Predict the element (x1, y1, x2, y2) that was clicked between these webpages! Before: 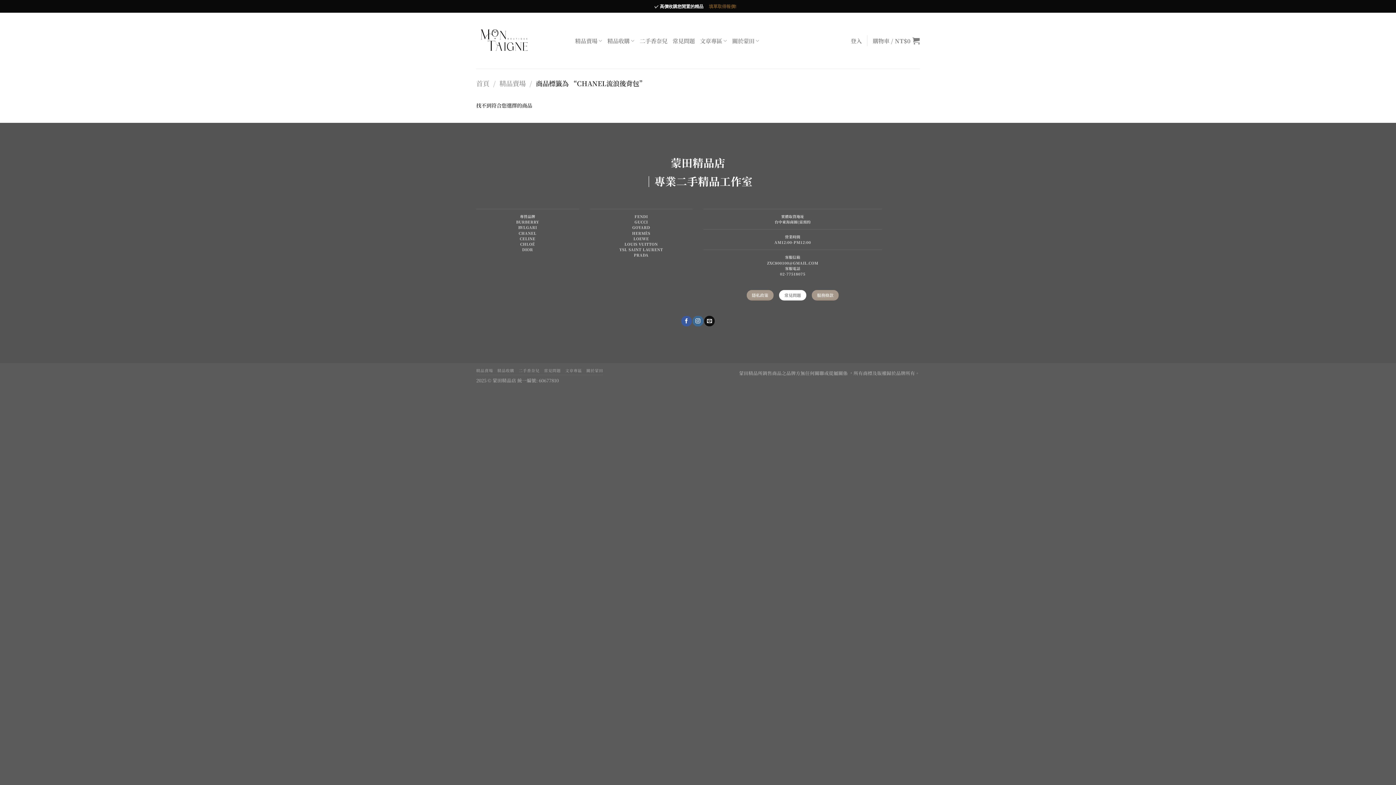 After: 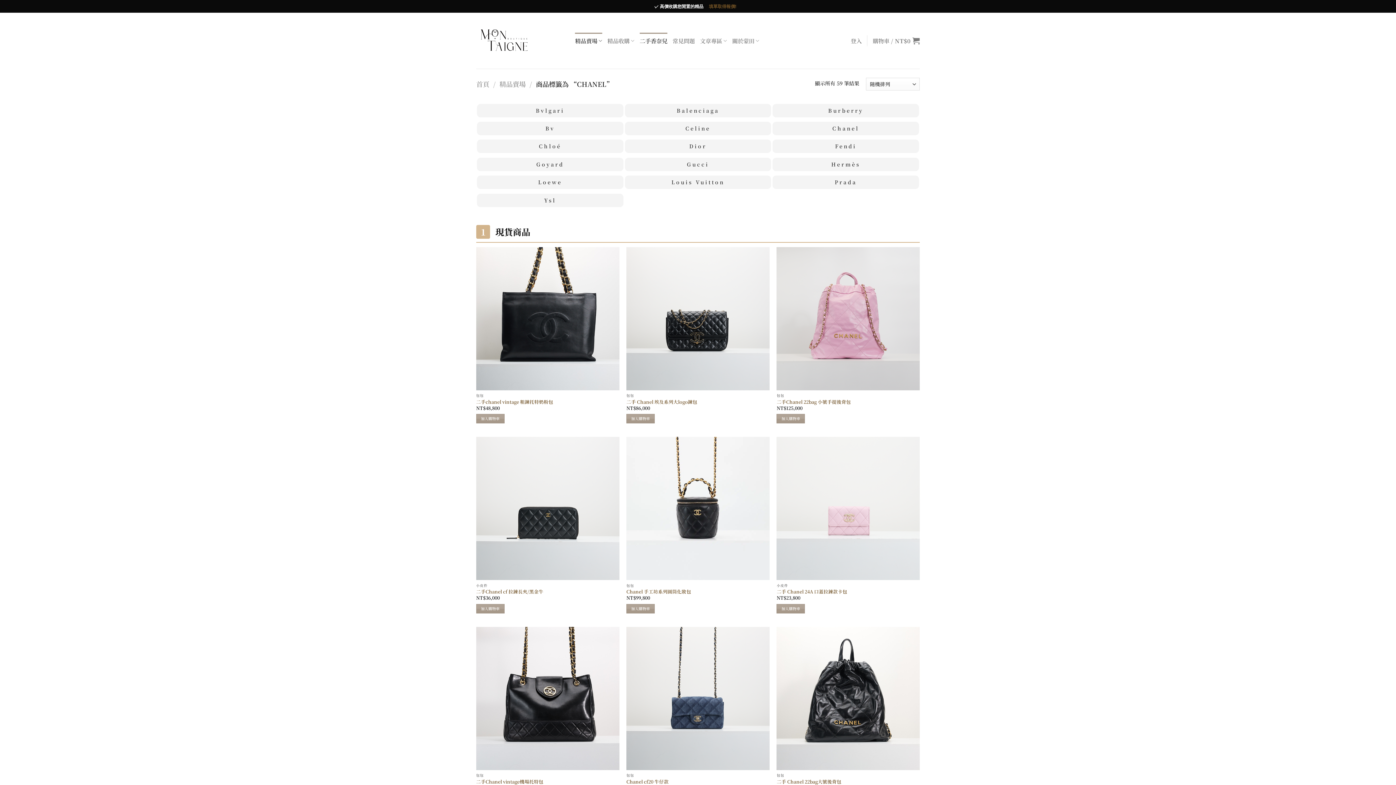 Action: label: 二手香奈兒 bbox: (518, 368, 539, 373)